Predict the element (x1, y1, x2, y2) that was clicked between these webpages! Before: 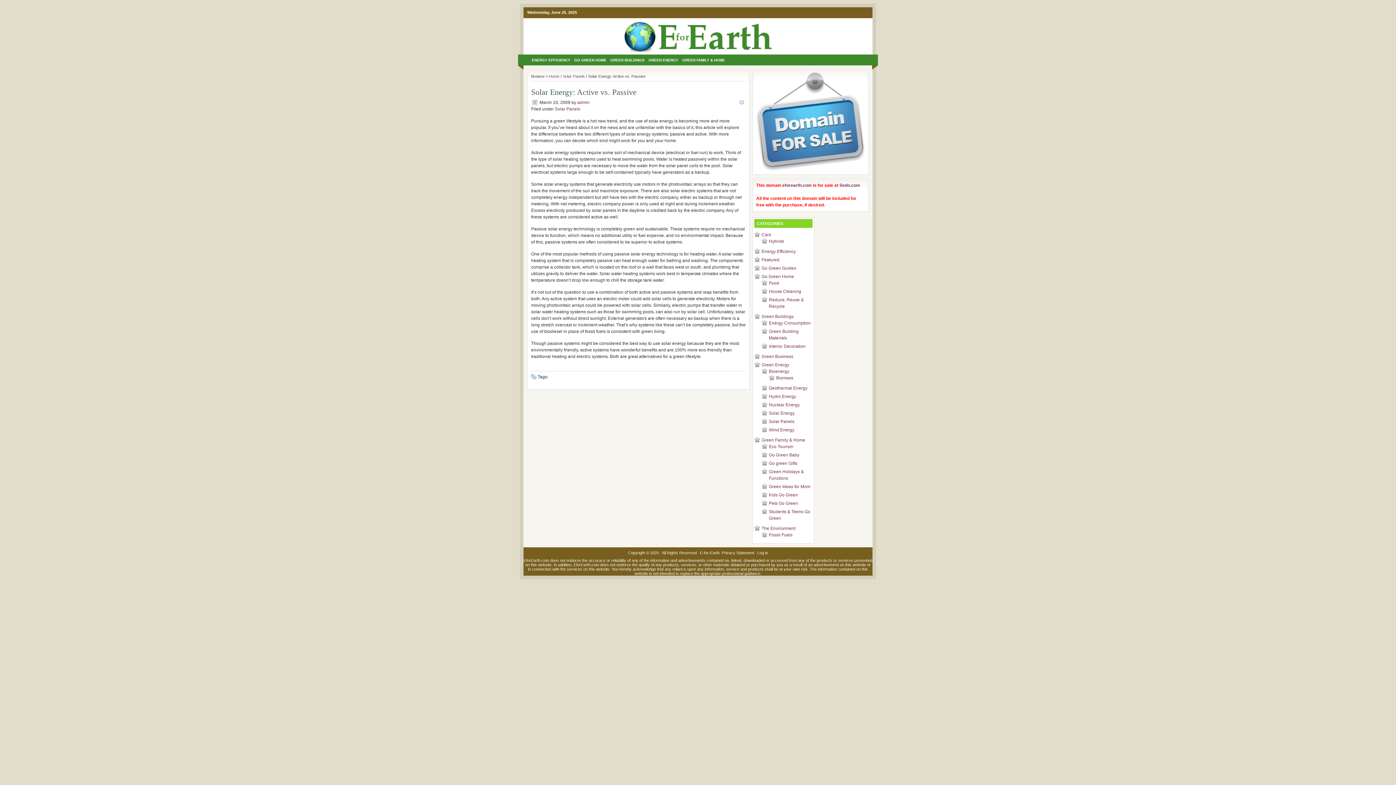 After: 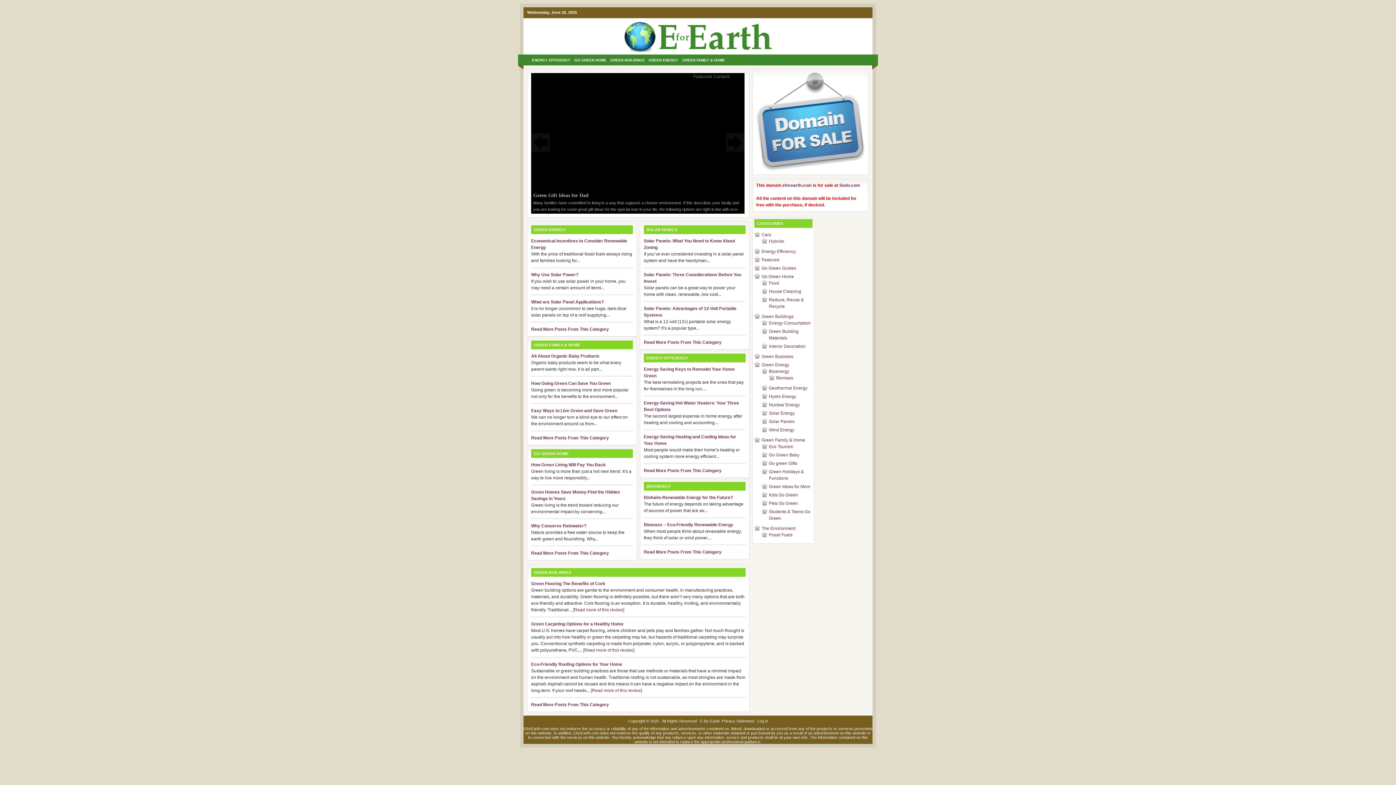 Action: label: admin bbox: (577, 100, 589, 105)